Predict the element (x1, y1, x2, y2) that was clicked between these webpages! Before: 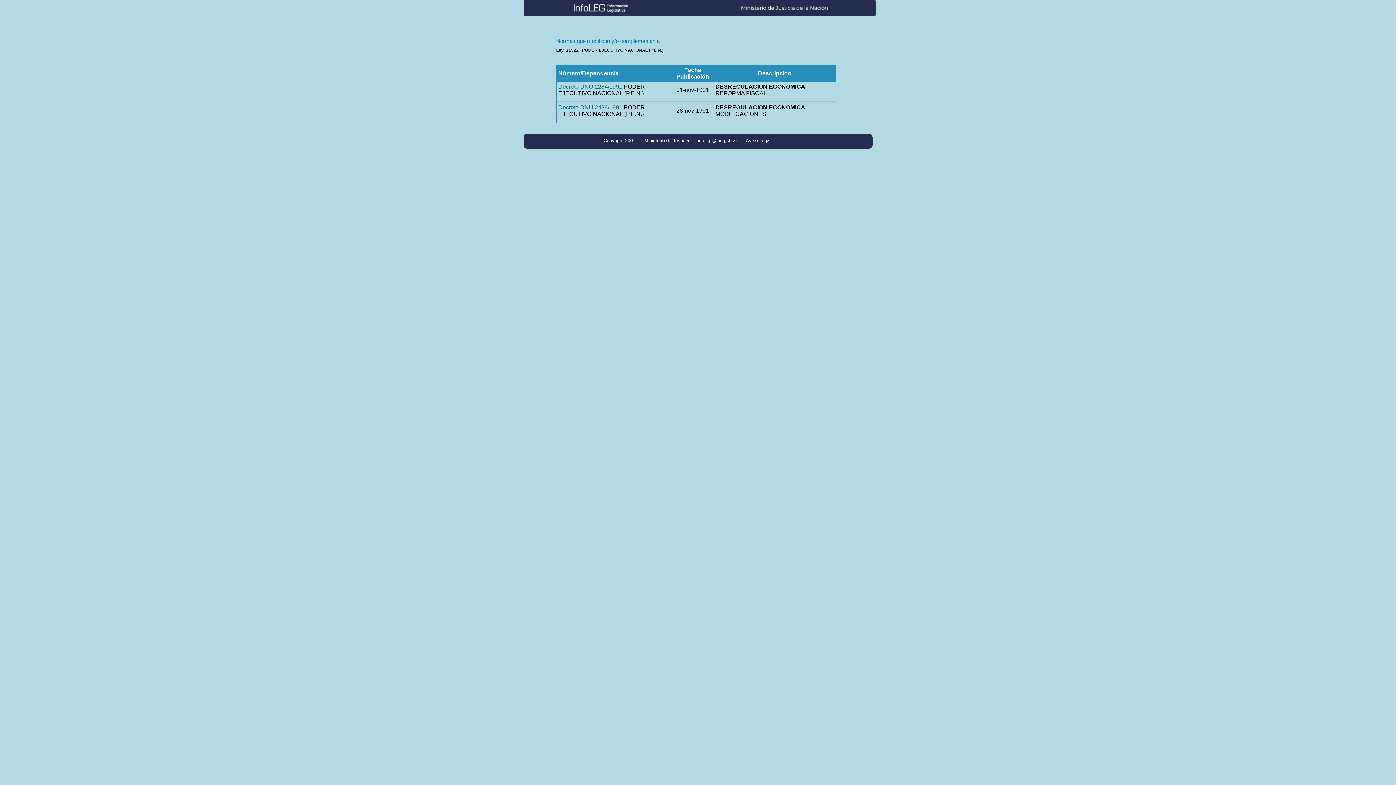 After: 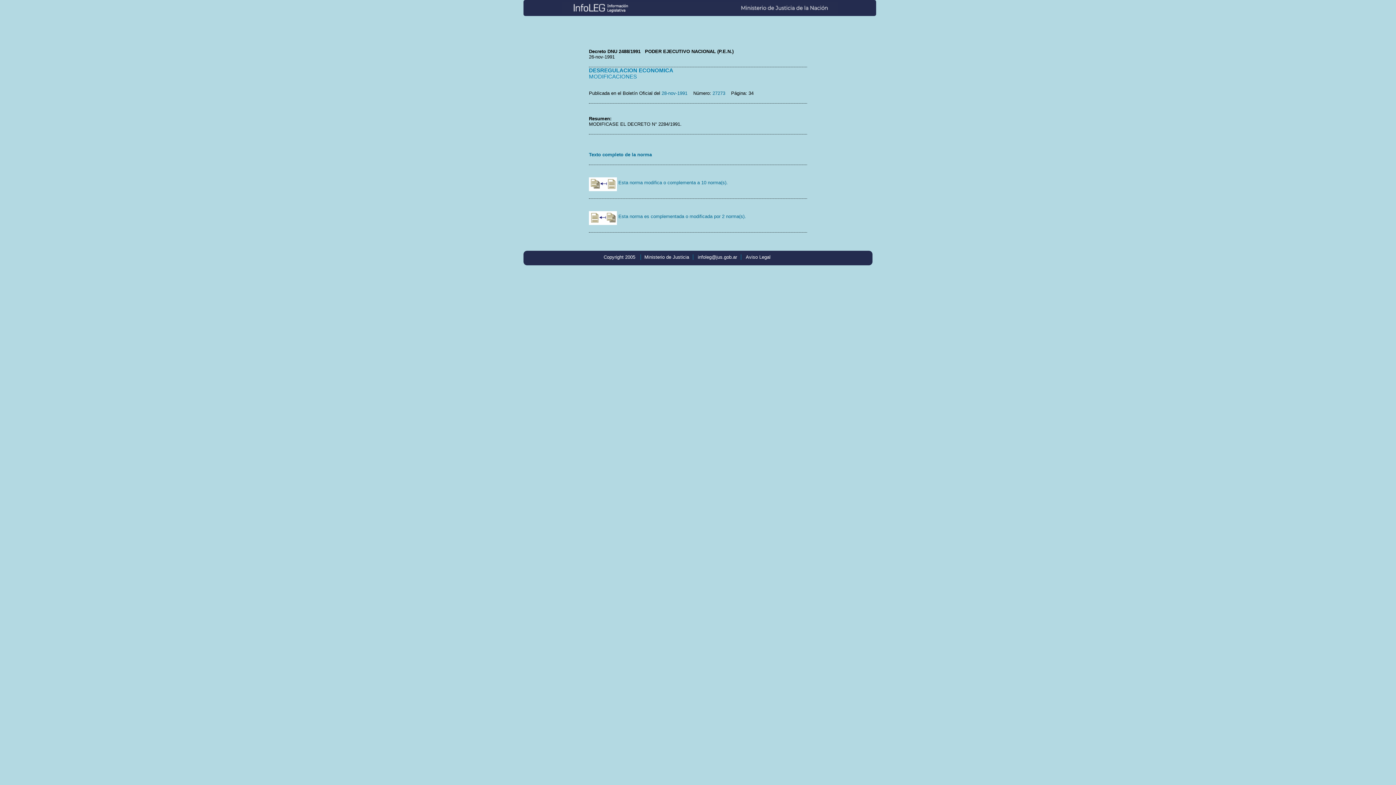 Action: label: Decreto DNU 2488/1991 bbox: (558, 104, 622, 110)